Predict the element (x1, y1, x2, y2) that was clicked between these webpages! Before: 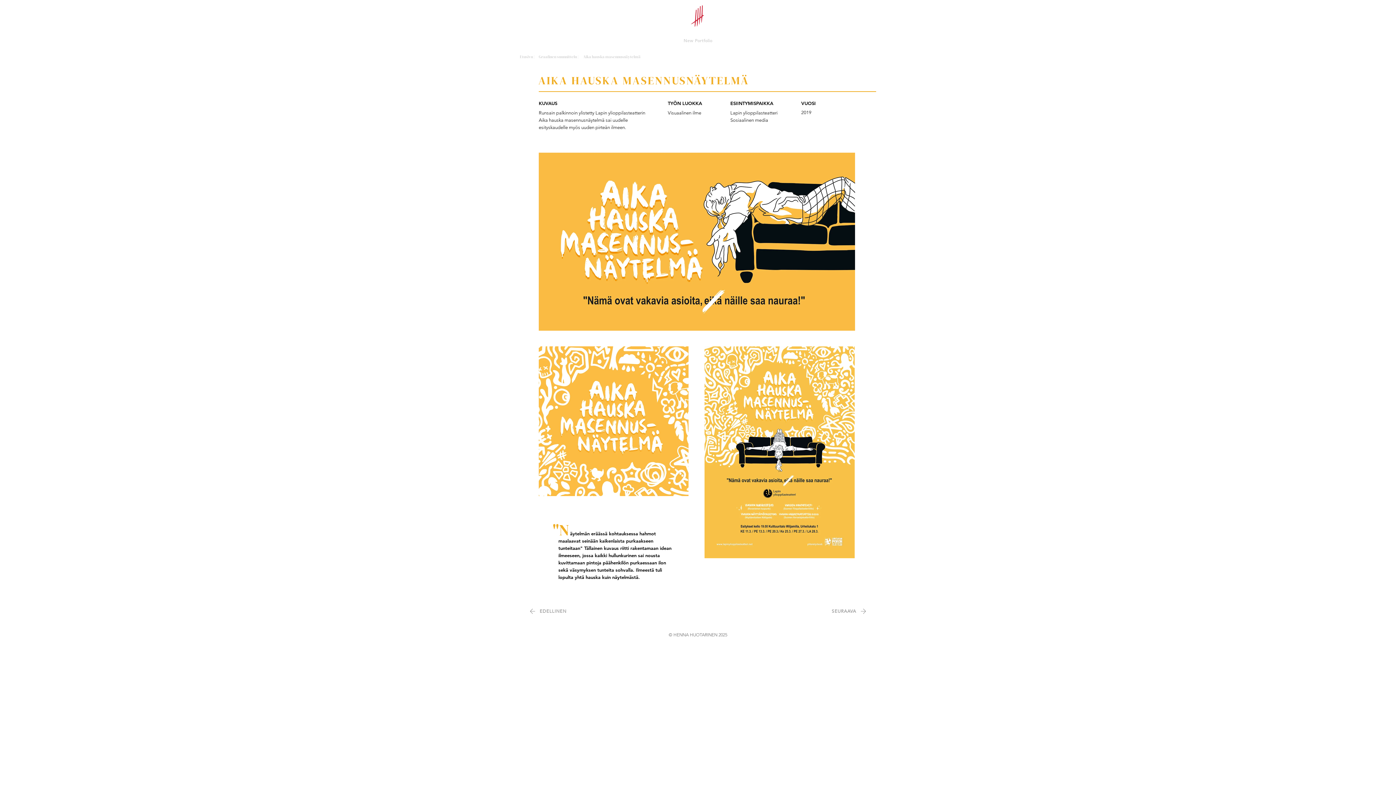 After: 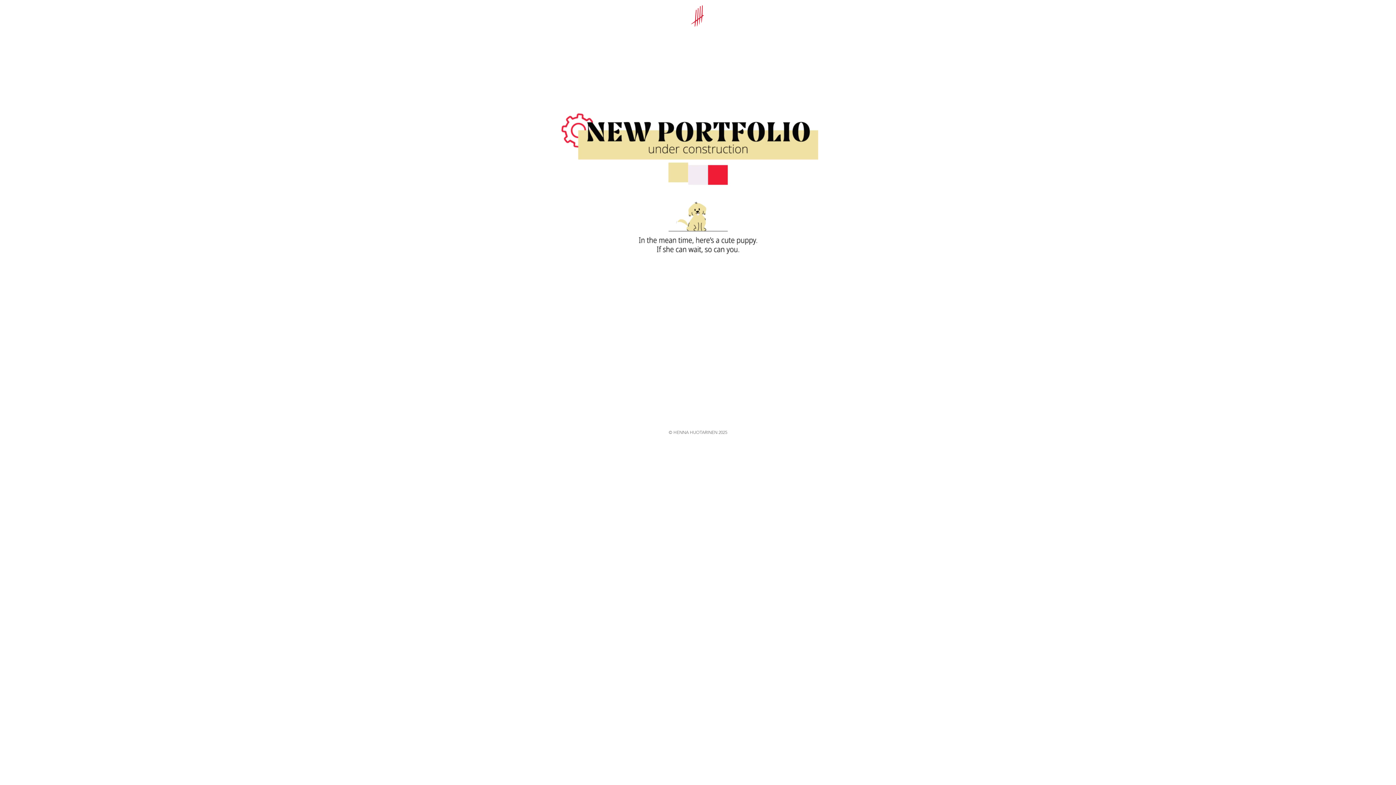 Action: bbox: (678, 32, 718, 48) label: New Portfolio